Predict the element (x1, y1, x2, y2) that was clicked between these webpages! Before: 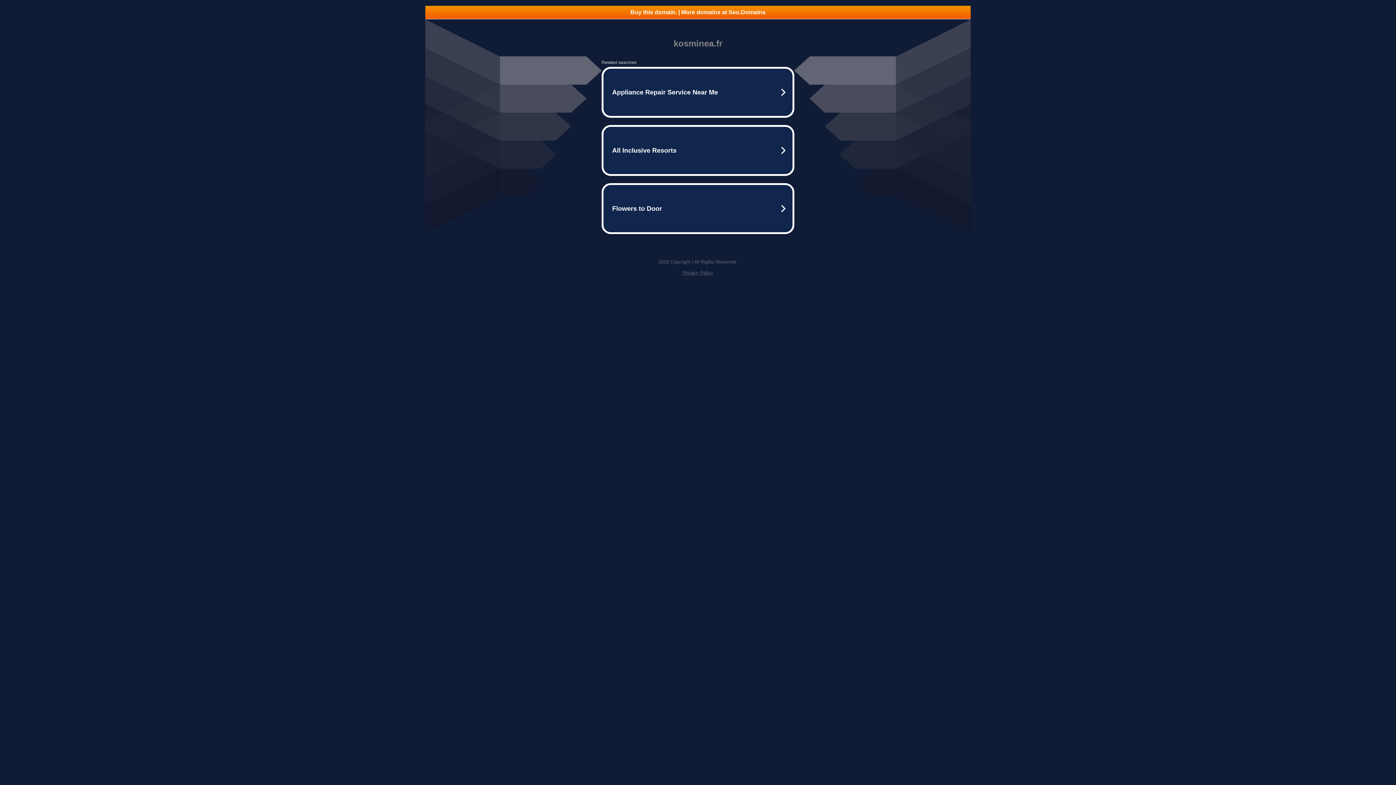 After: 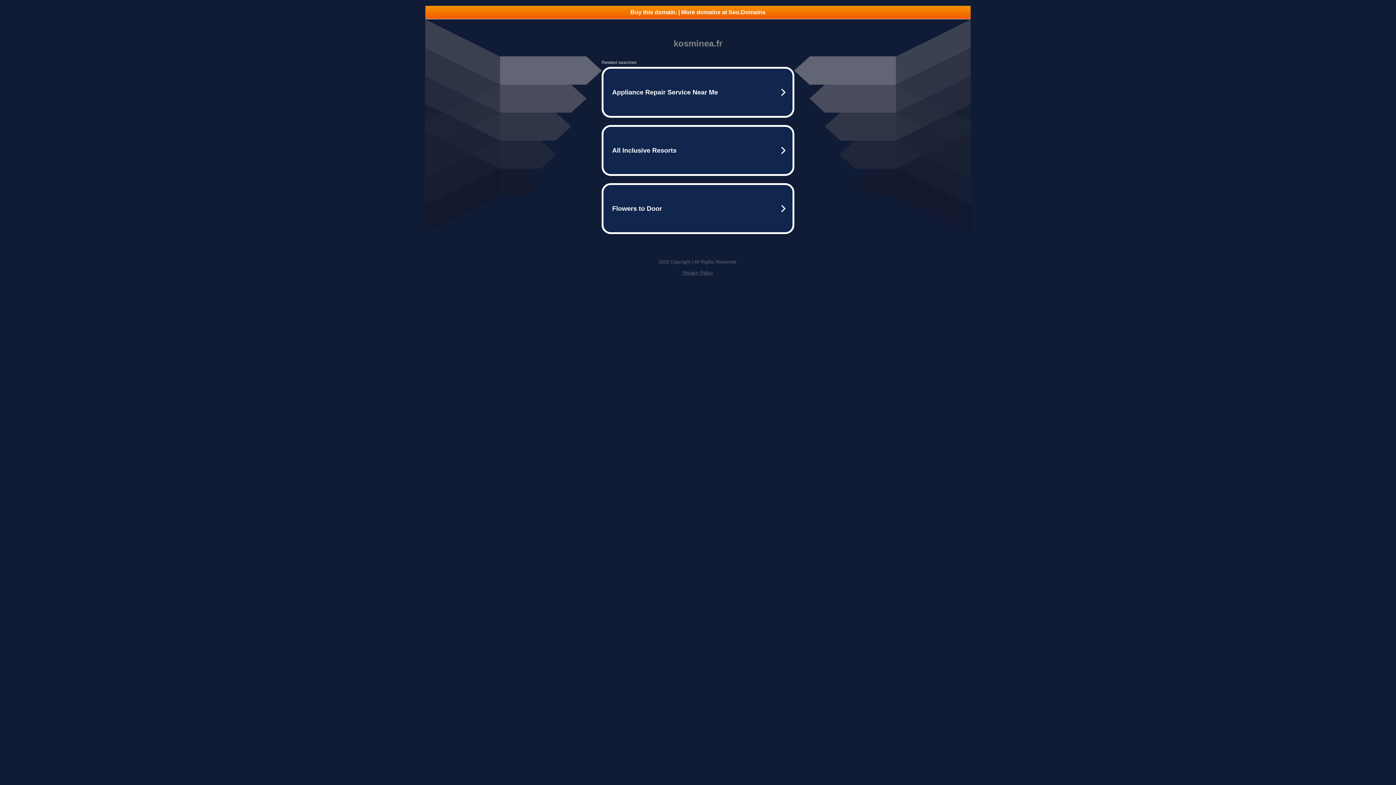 Action: bbox: (682, 270, 713, 275) label: Privacy Policy